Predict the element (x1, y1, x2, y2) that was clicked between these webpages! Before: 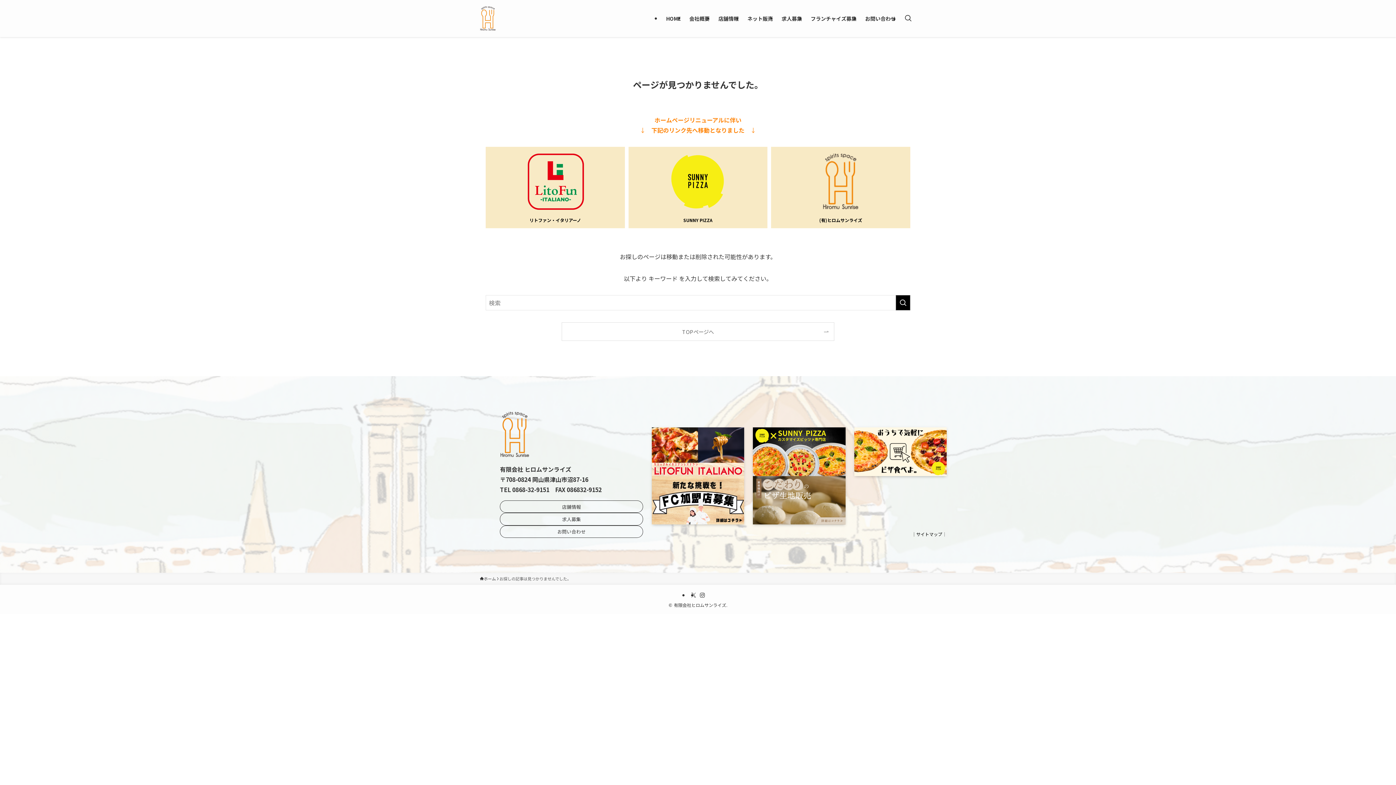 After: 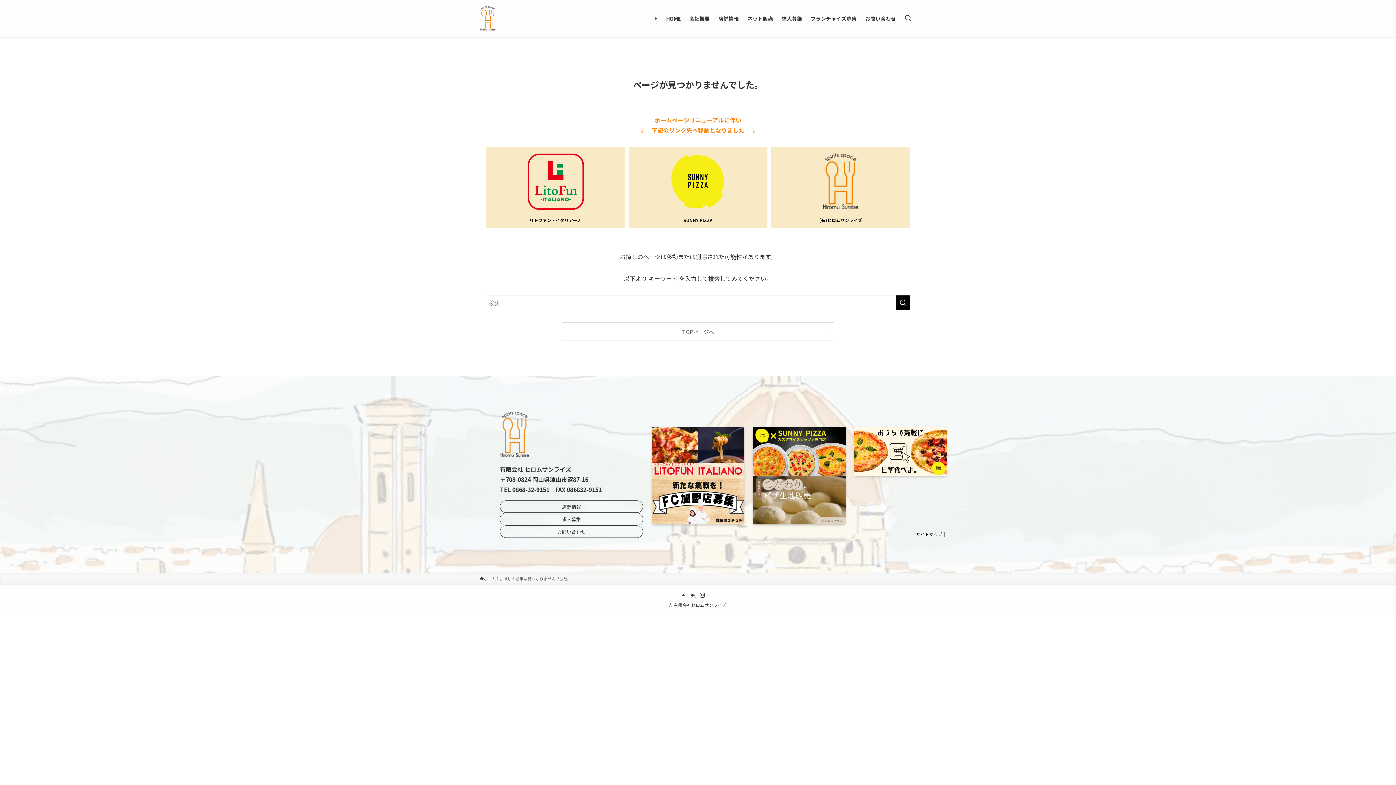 Action: bbox: (690, 592, 697, 598) label: twitter-x